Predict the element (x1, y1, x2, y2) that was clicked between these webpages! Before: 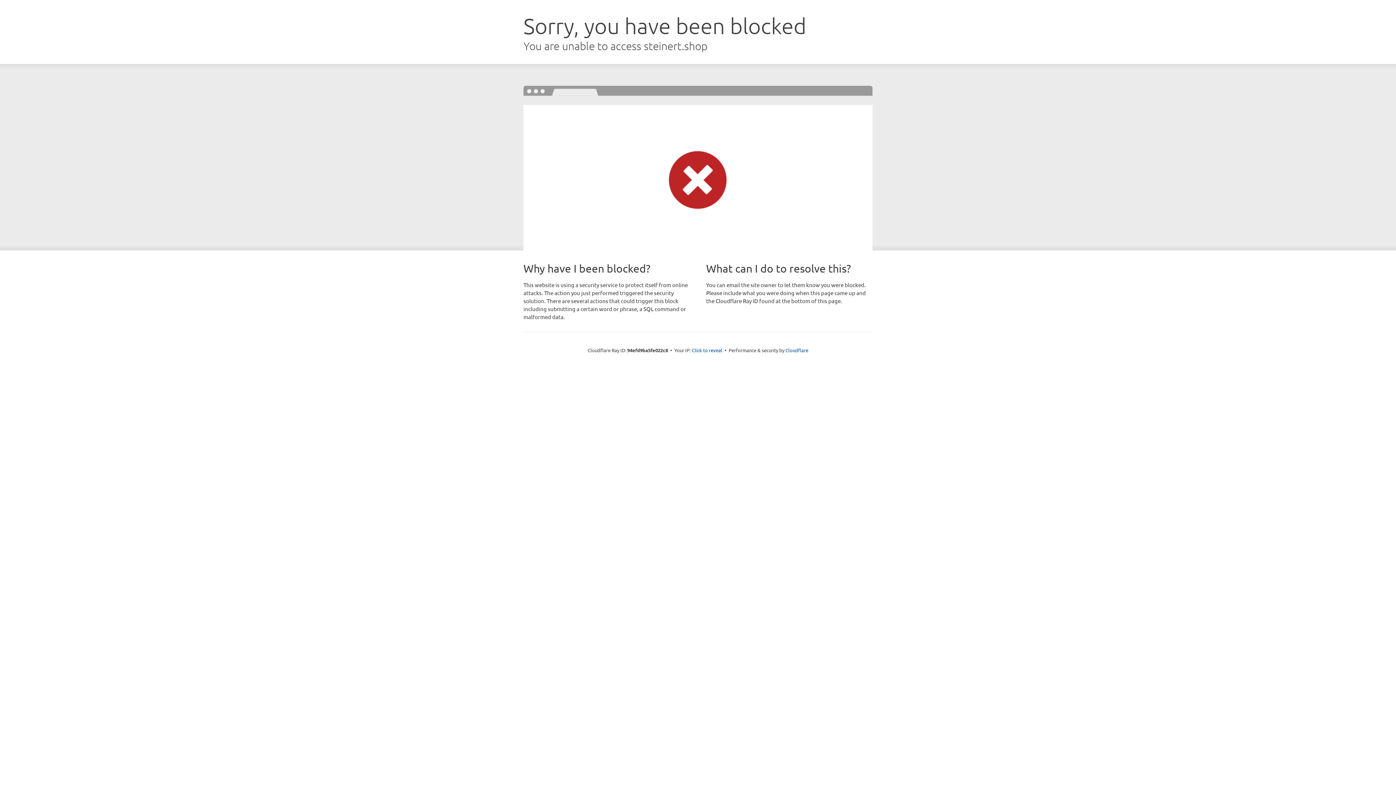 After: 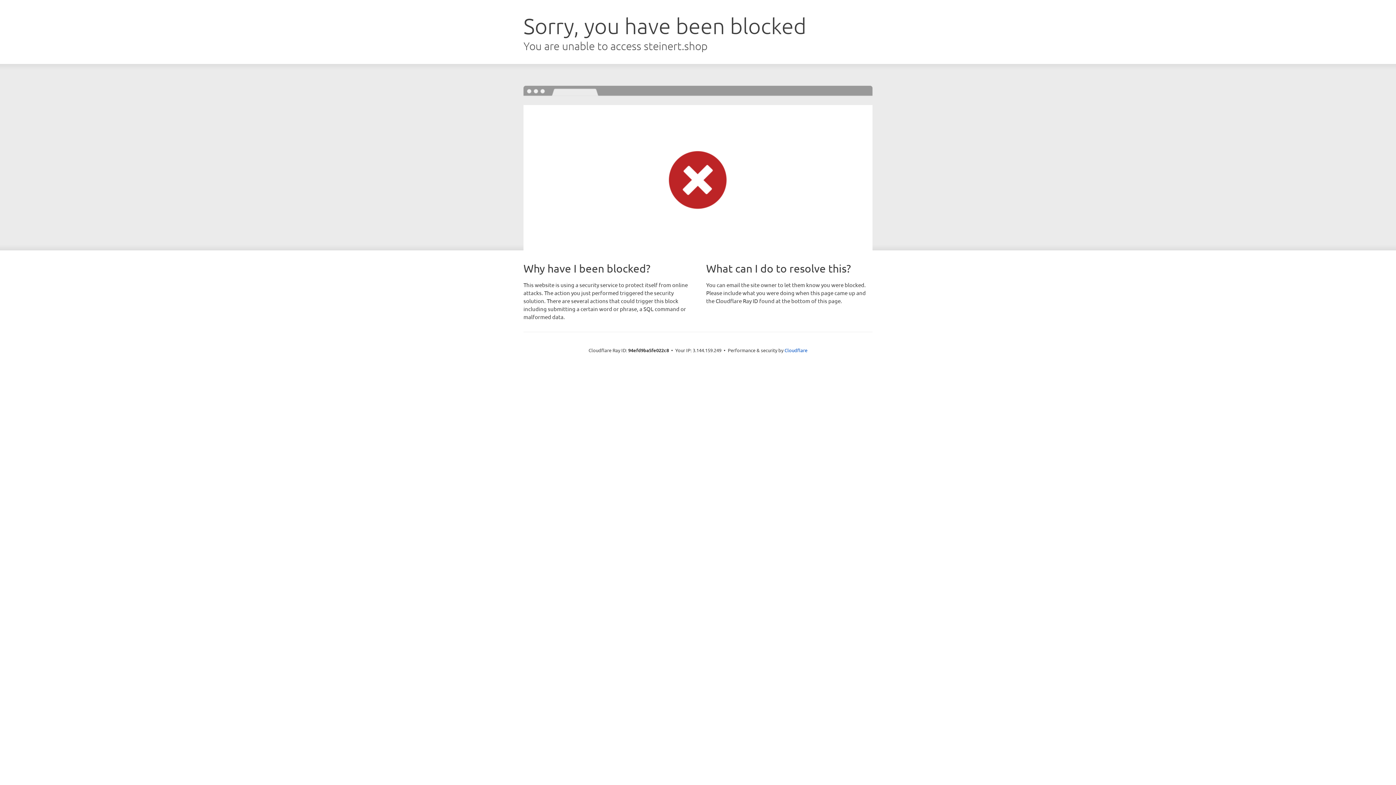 Action: bbox: (692, 346, 722, 353) label: Click to reveal